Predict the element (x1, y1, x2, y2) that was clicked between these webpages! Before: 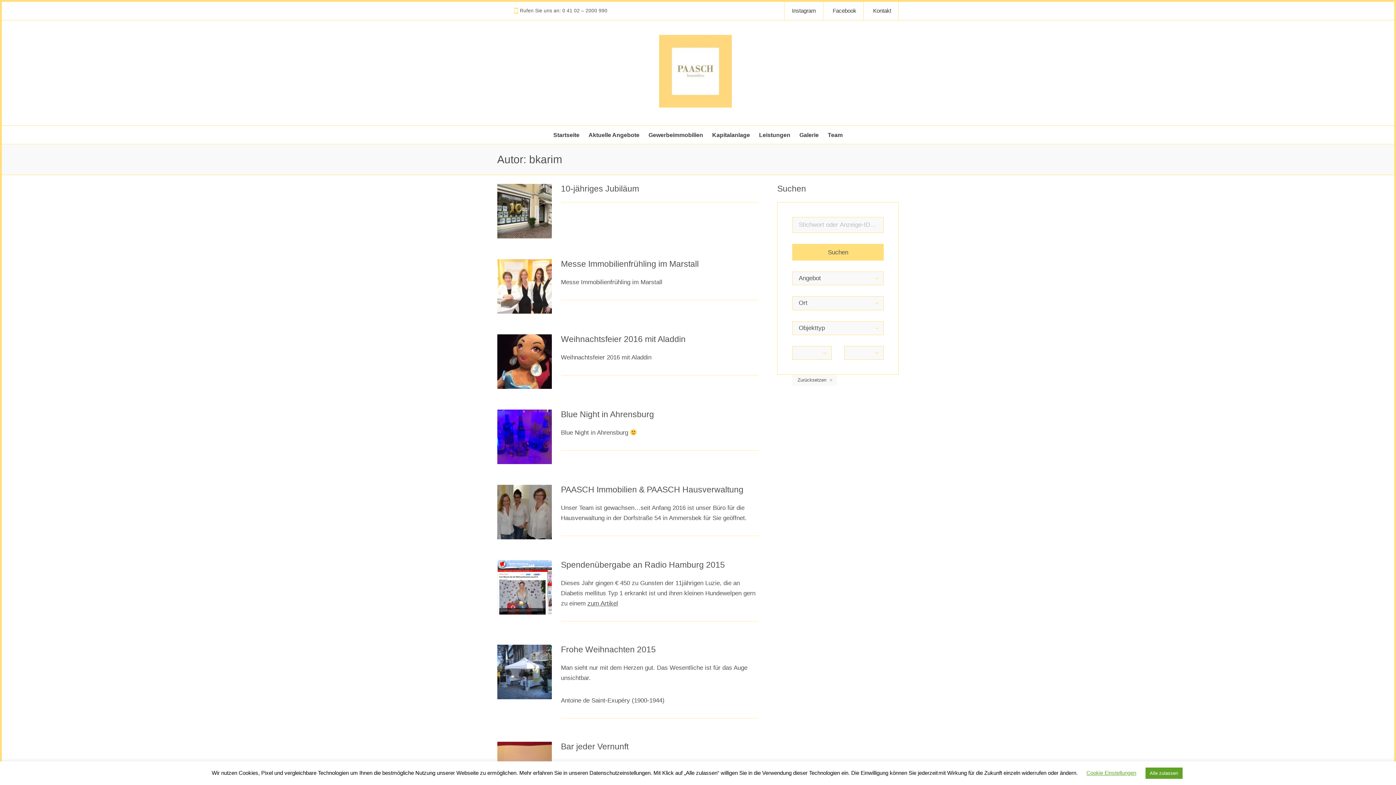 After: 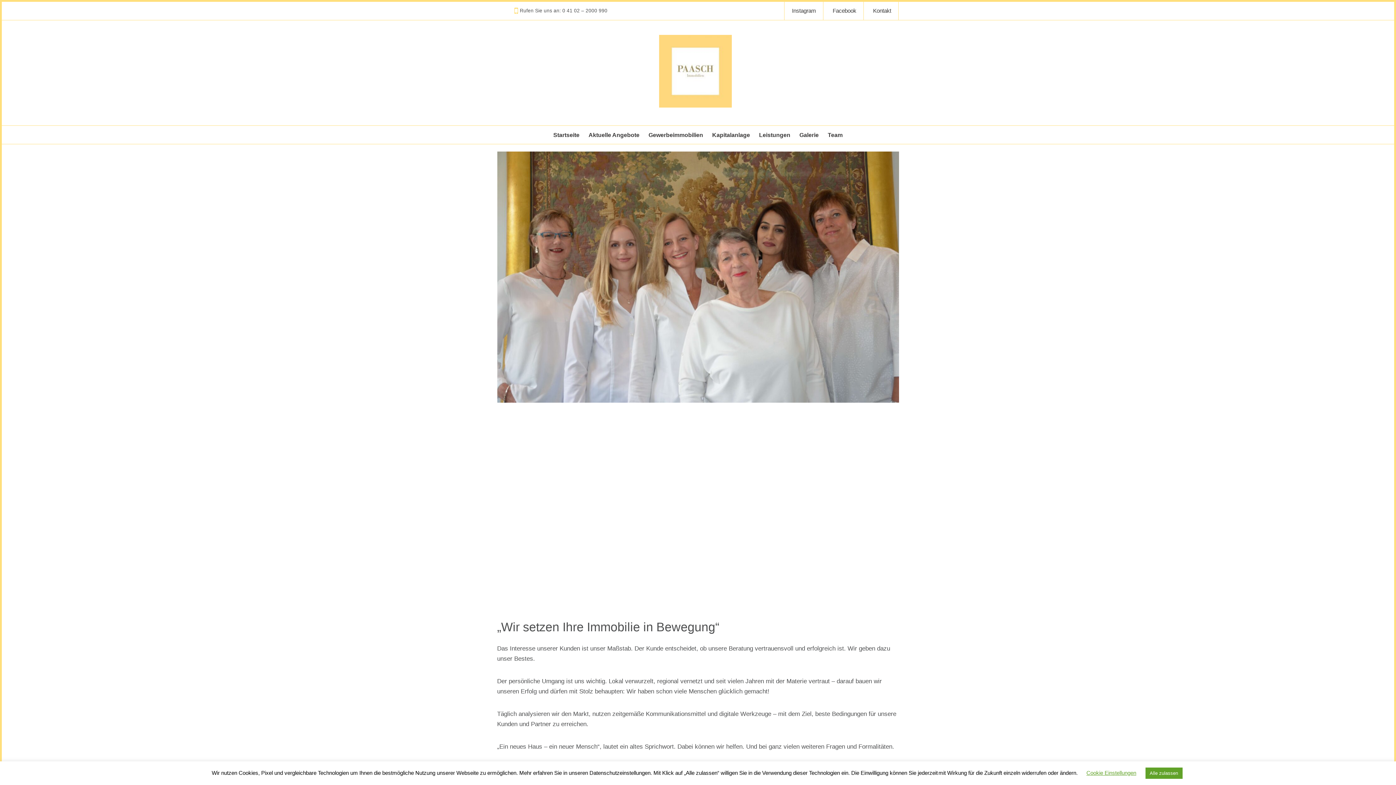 Action: bbox: (659, 34, 731, 107)